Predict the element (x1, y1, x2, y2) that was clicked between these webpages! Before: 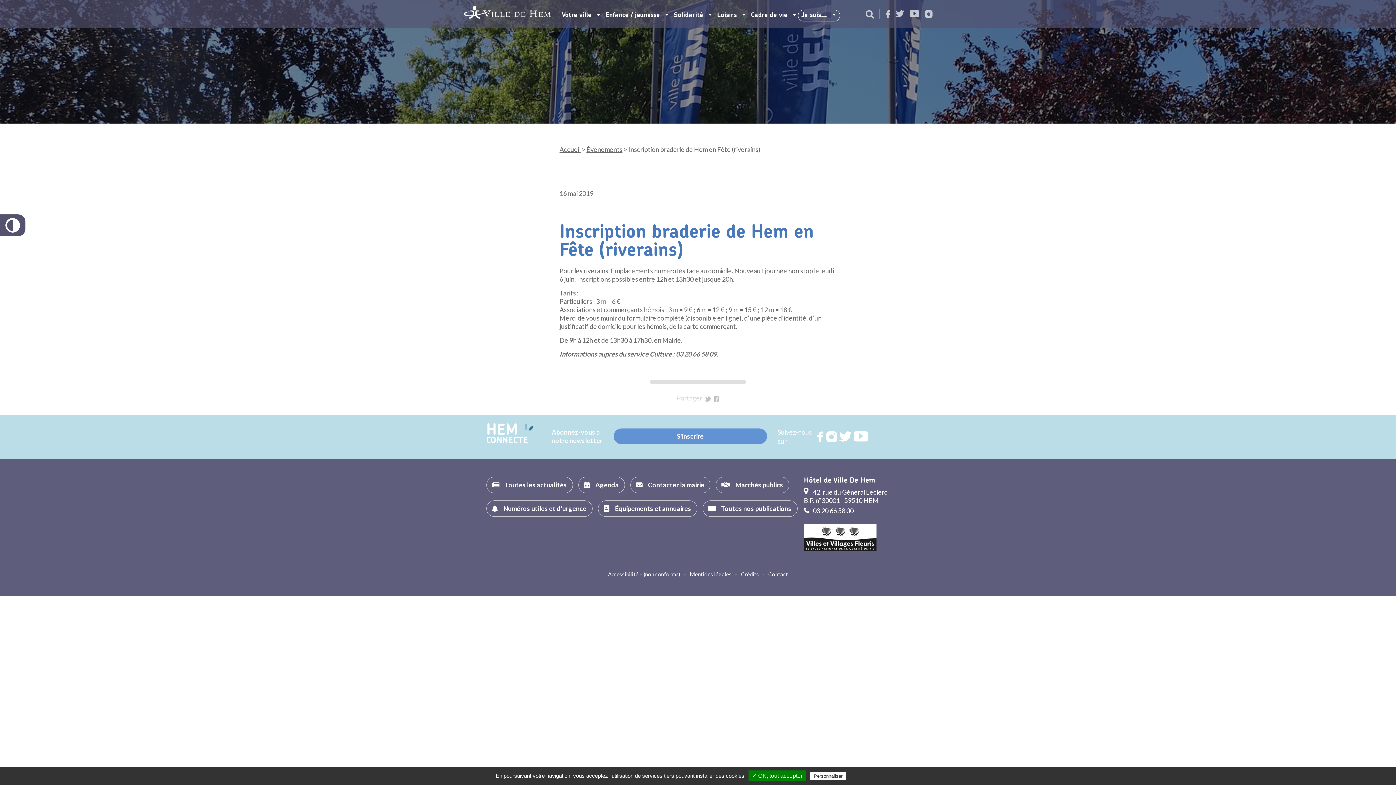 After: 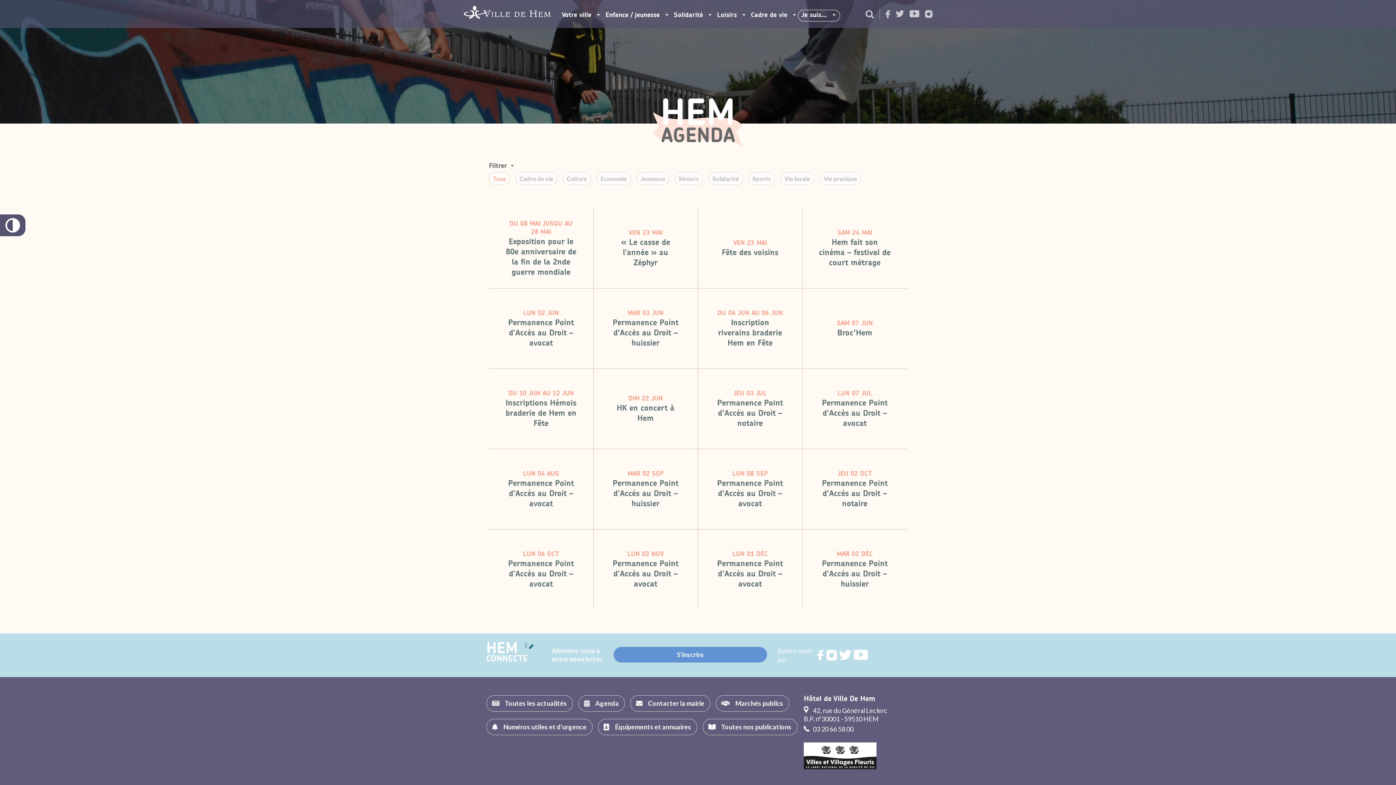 Action: label: Agenda bbox: (578, 477, 624, 493)